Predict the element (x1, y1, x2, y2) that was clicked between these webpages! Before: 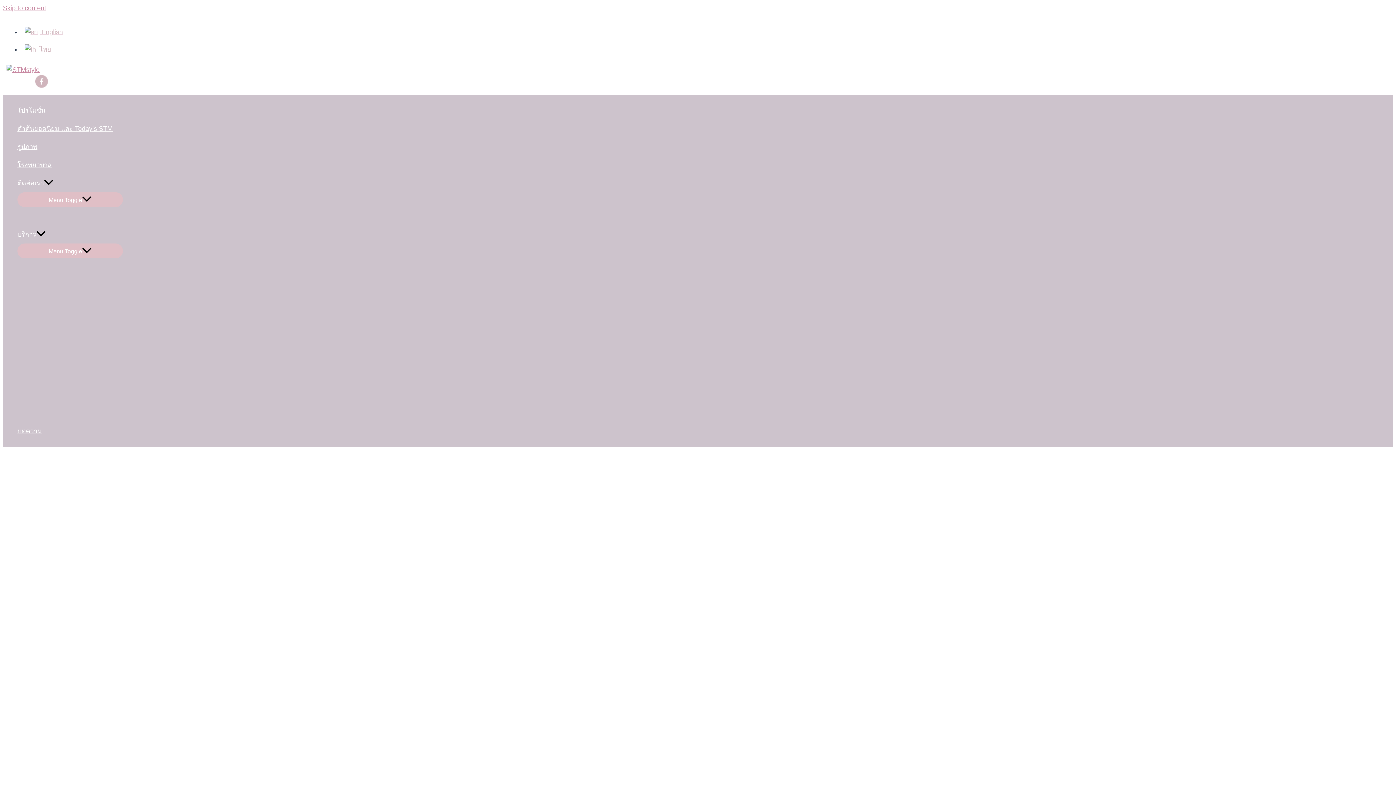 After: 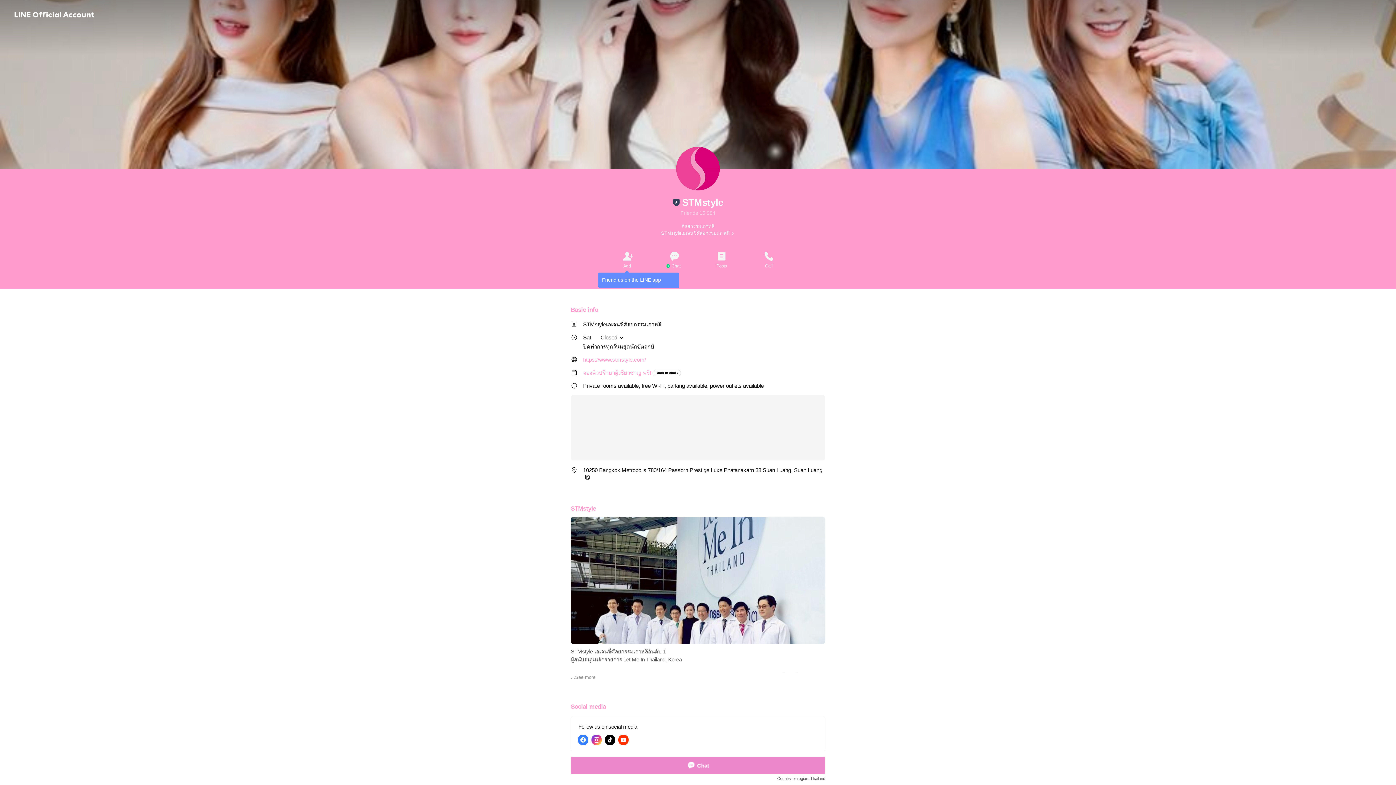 Action: bbox: (6, 82, 19, 89)